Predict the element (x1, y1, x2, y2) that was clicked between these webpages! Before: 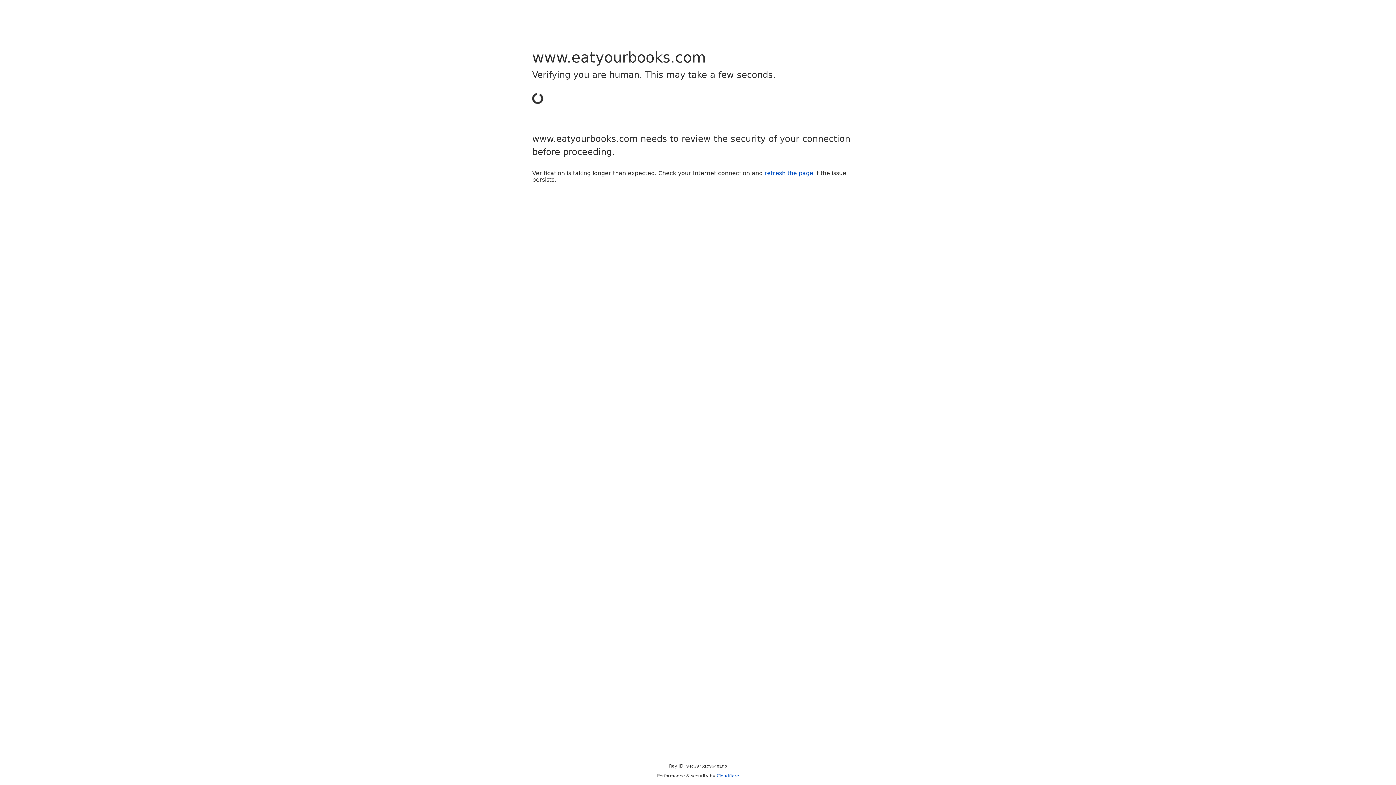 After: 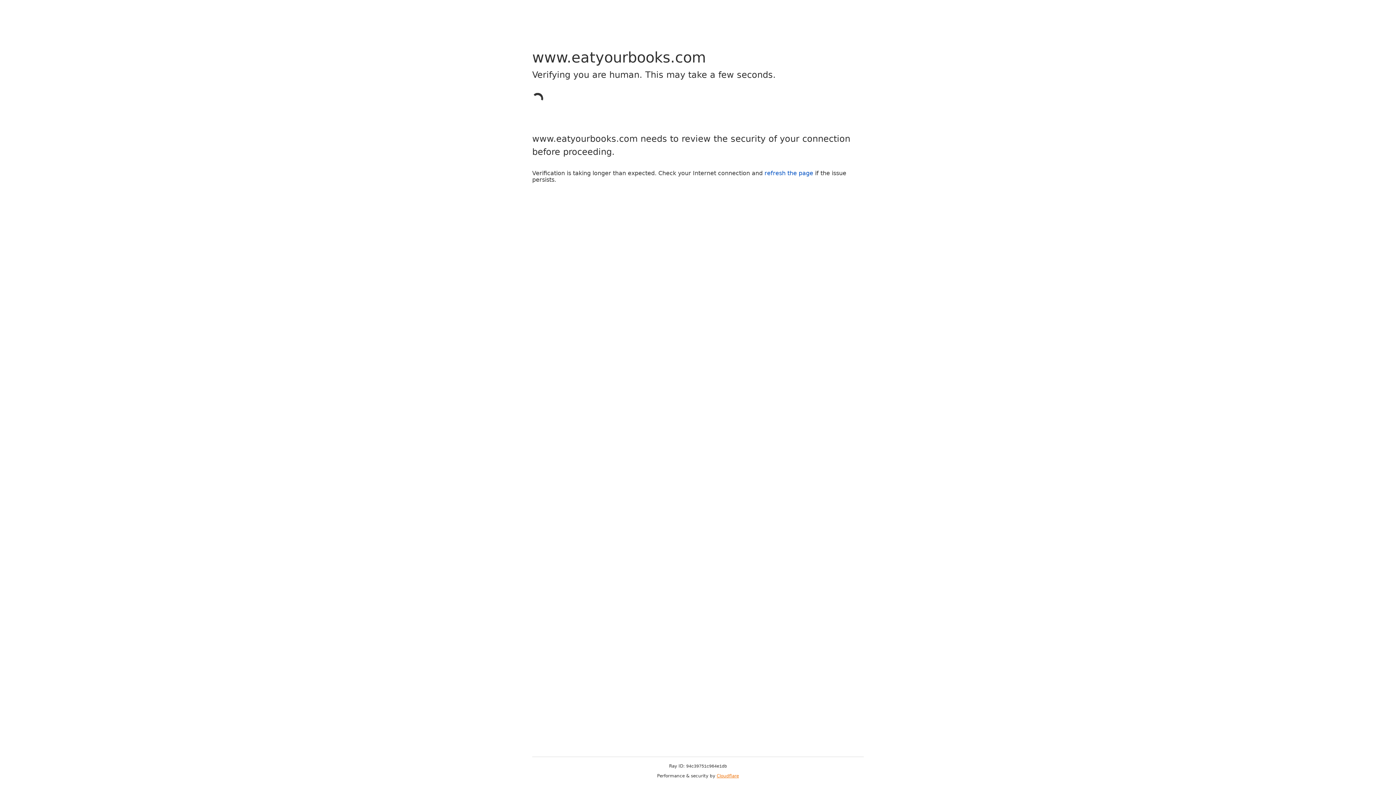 Action: label: Cloudflare bbox: (716, 773, 739, 778)